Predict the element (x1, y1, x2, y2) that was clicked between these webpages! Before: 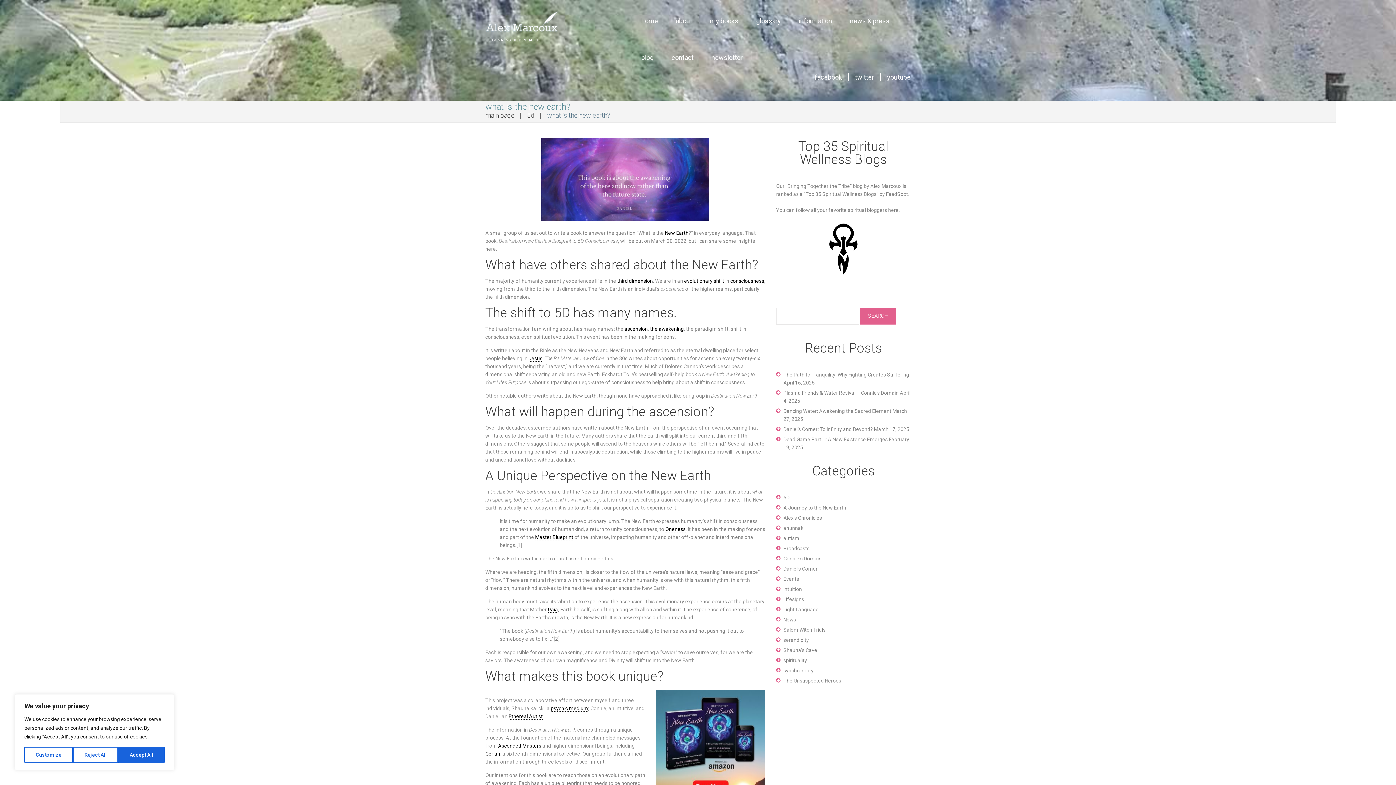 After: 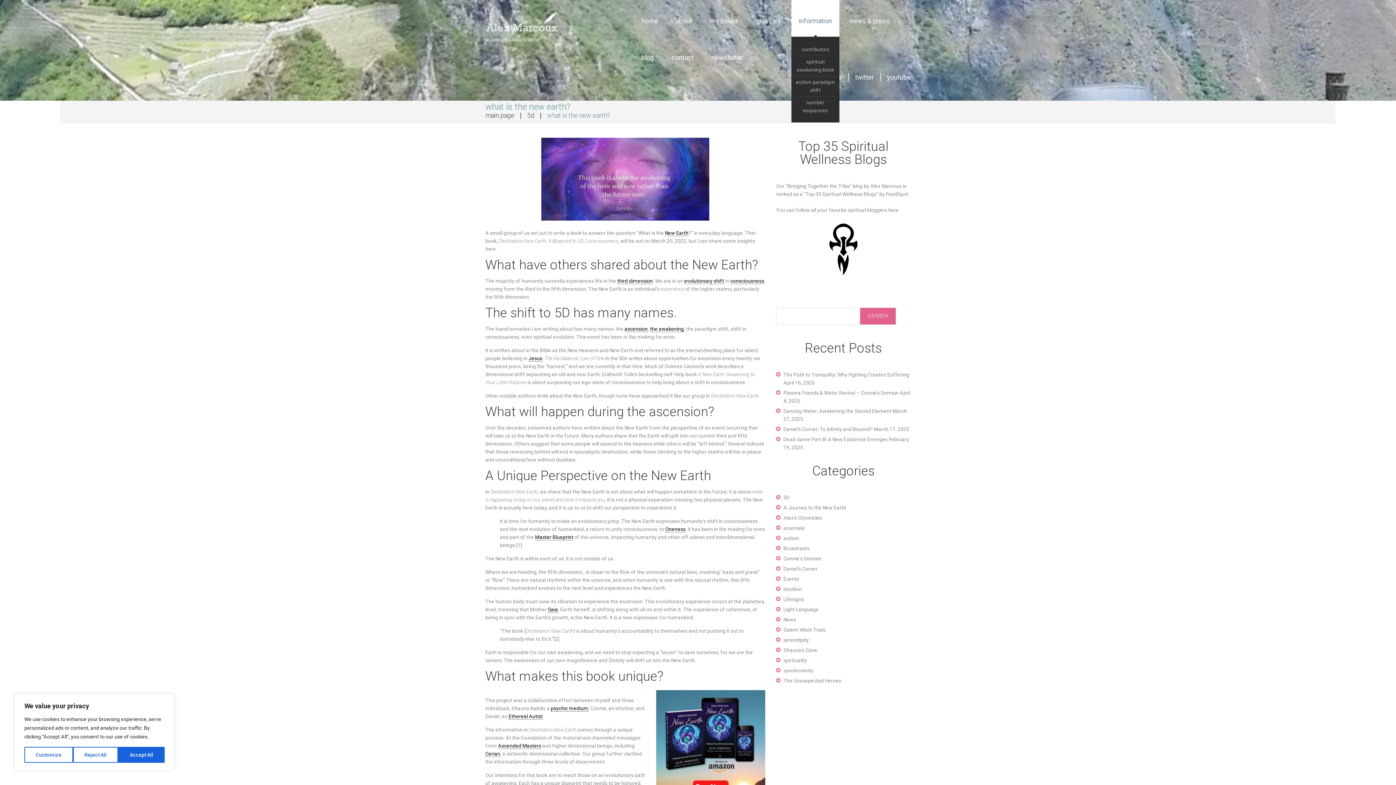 Action: label: information
information bbox: (791, 0, 839, 36)